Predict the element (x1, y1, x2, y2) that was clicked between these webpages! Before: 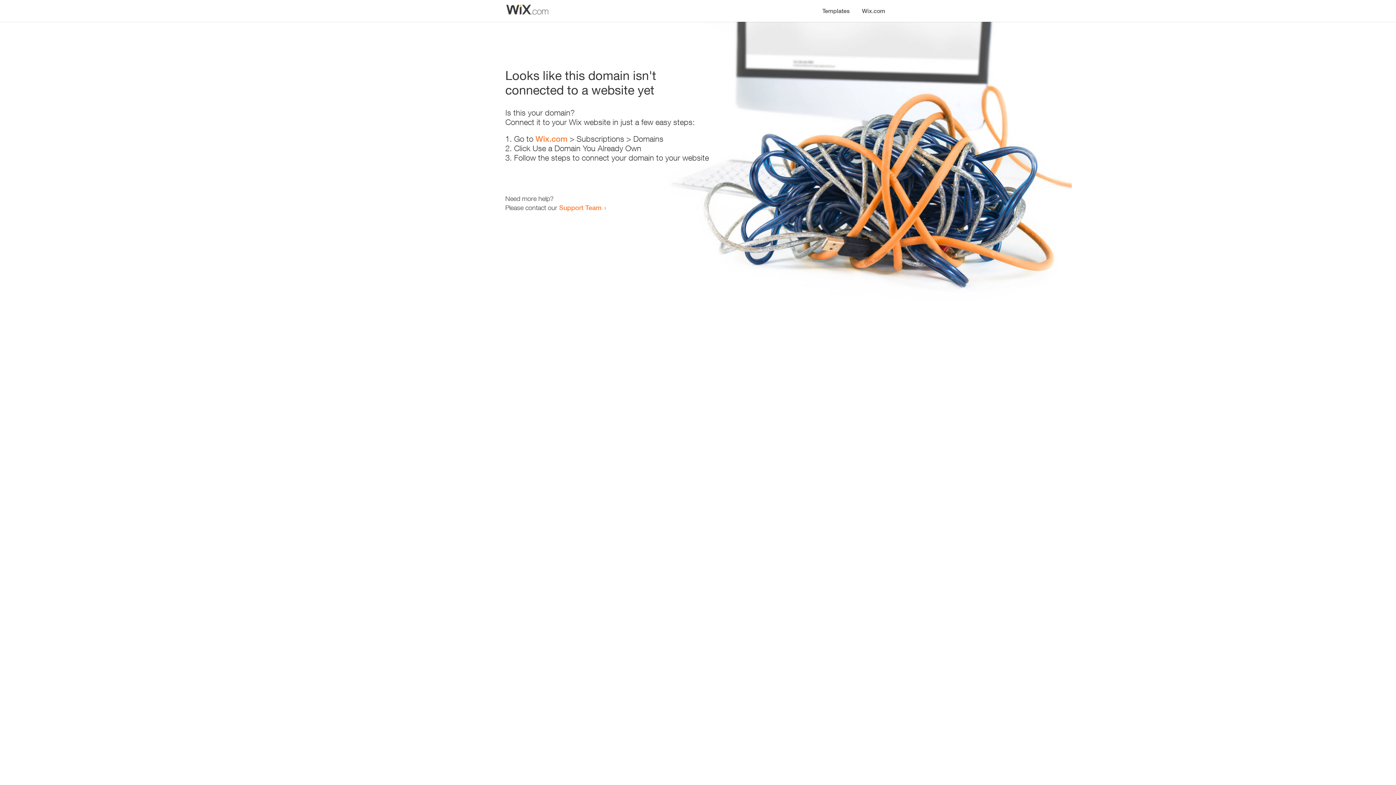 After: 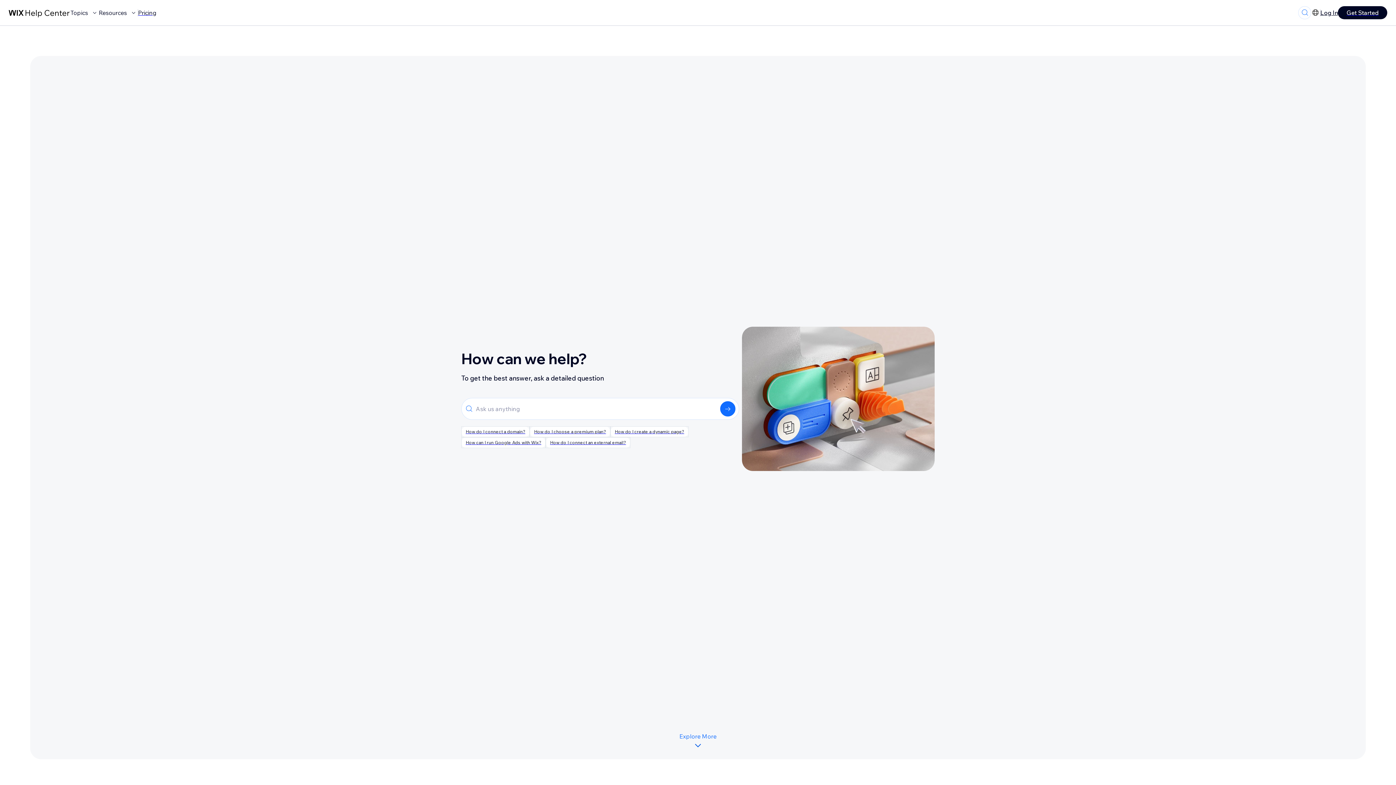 Action: label: Support Team bbox: (559, 203, 601, 211)